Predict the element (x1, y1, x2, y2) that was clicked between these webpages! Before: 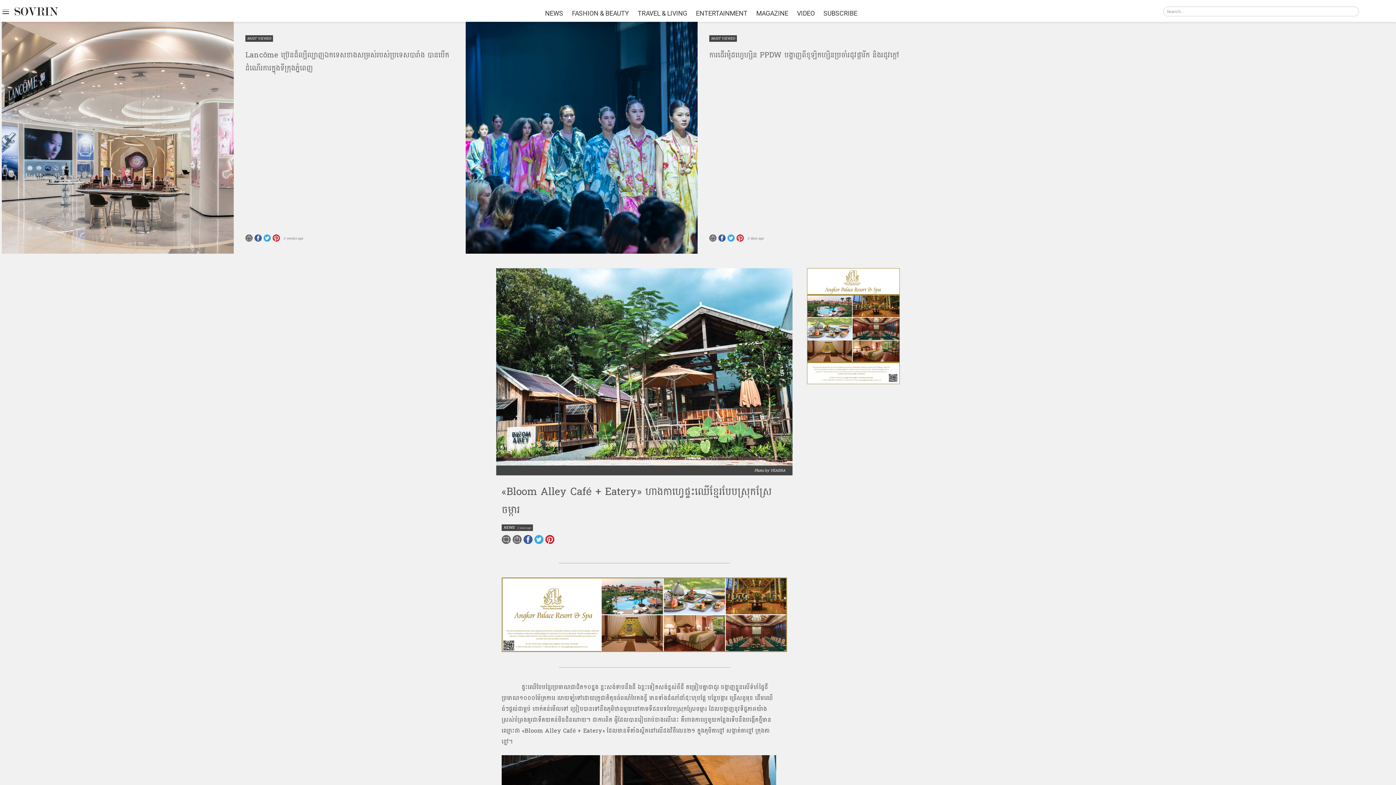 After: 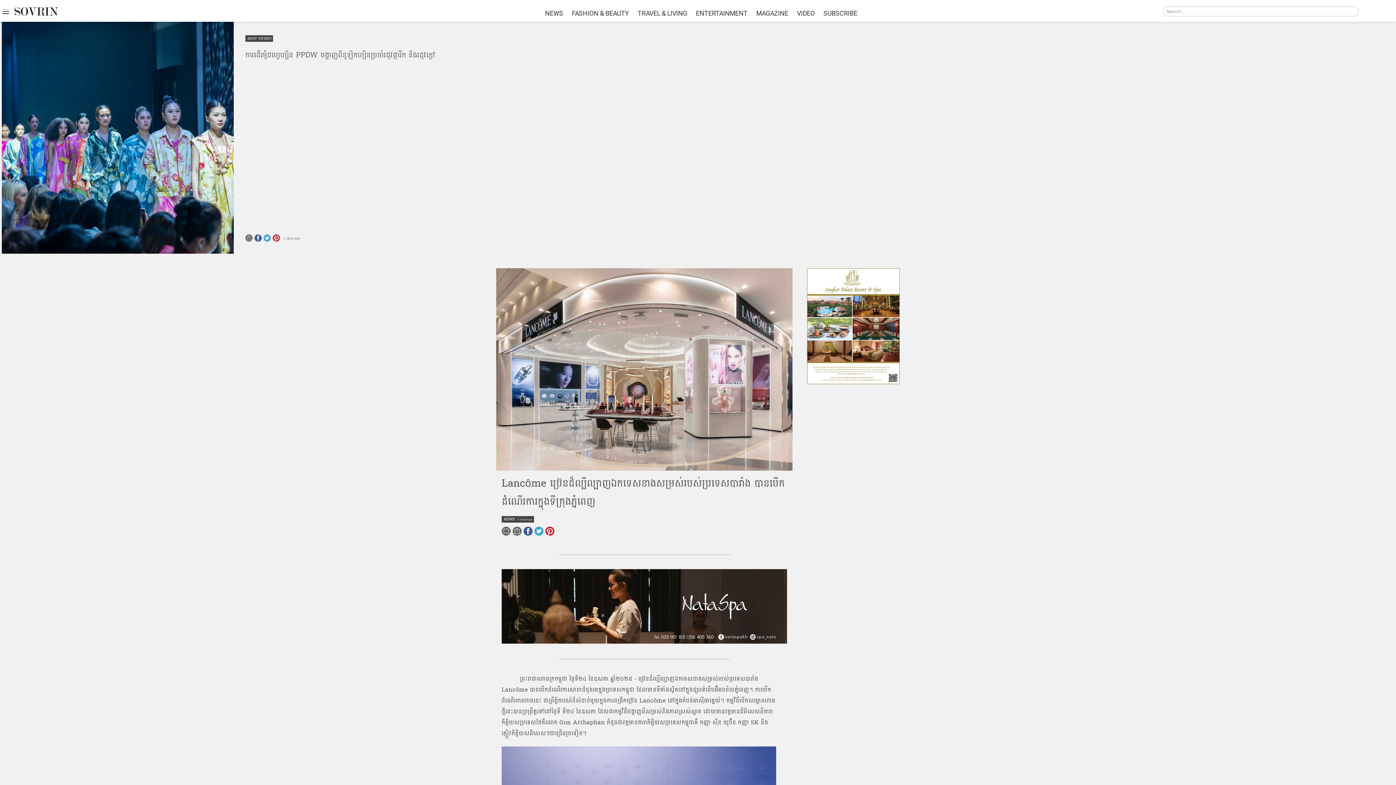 Action: bbox: (1, 21, 233, 253)